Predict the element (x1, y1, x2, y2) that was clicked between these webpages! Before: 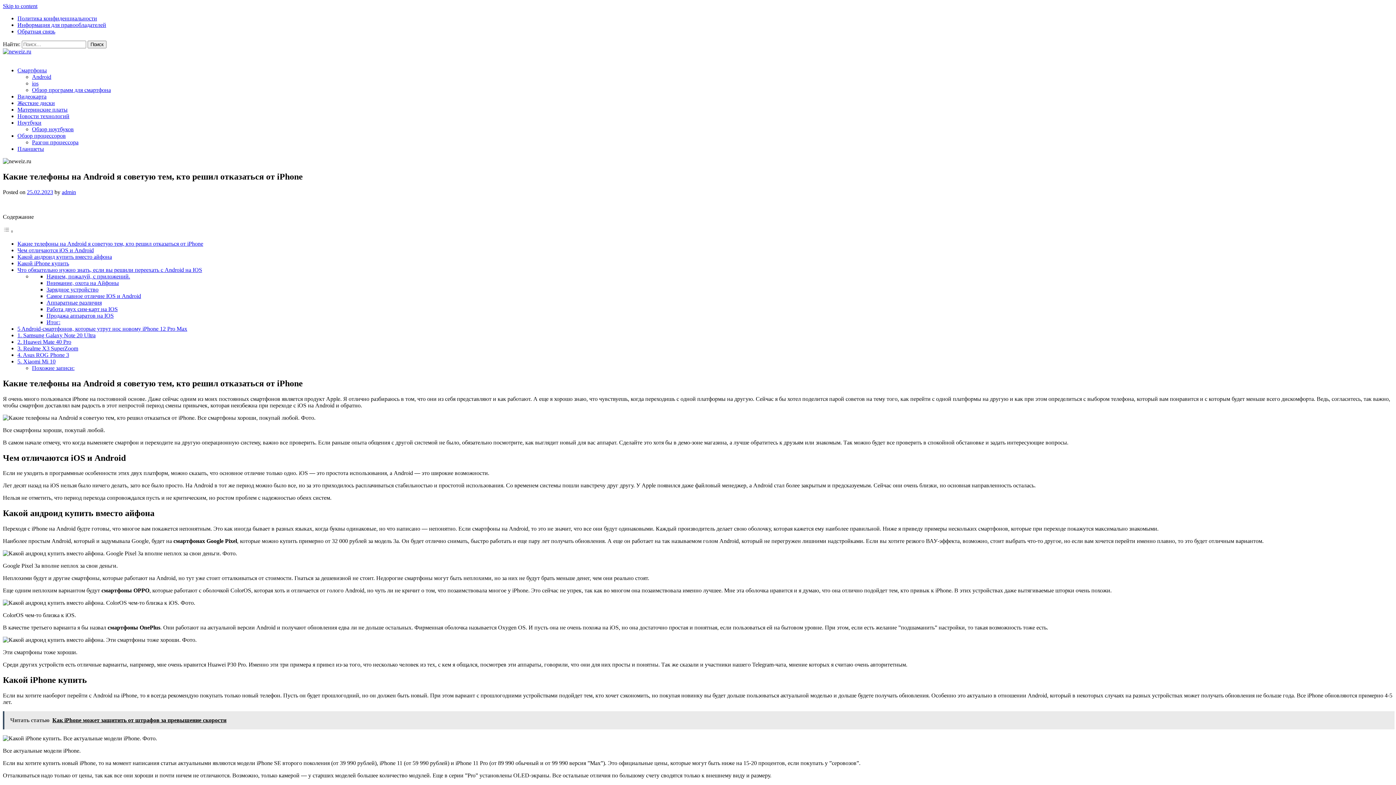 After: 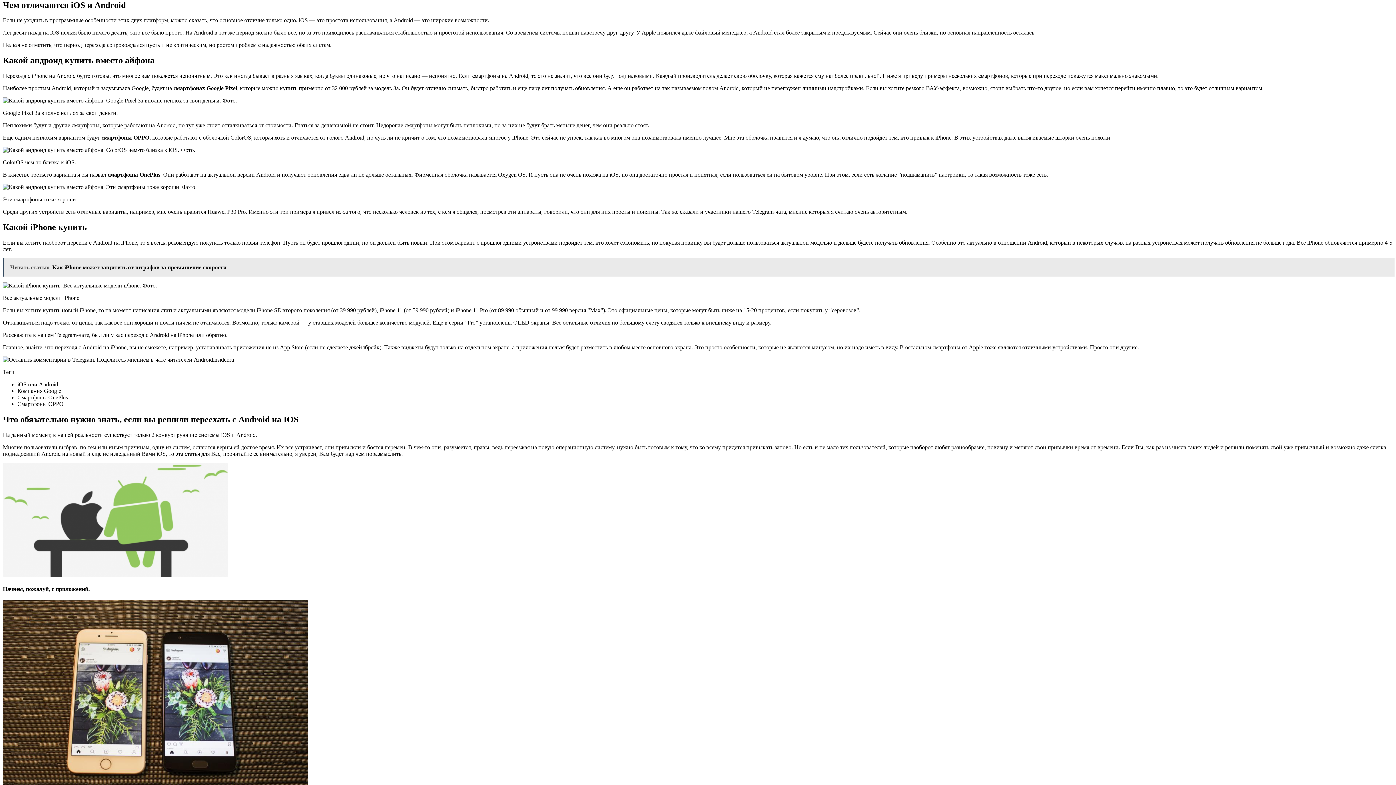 Action: label: Чем отличаются iOS и Android bbox: (17, 247, 93, 253)